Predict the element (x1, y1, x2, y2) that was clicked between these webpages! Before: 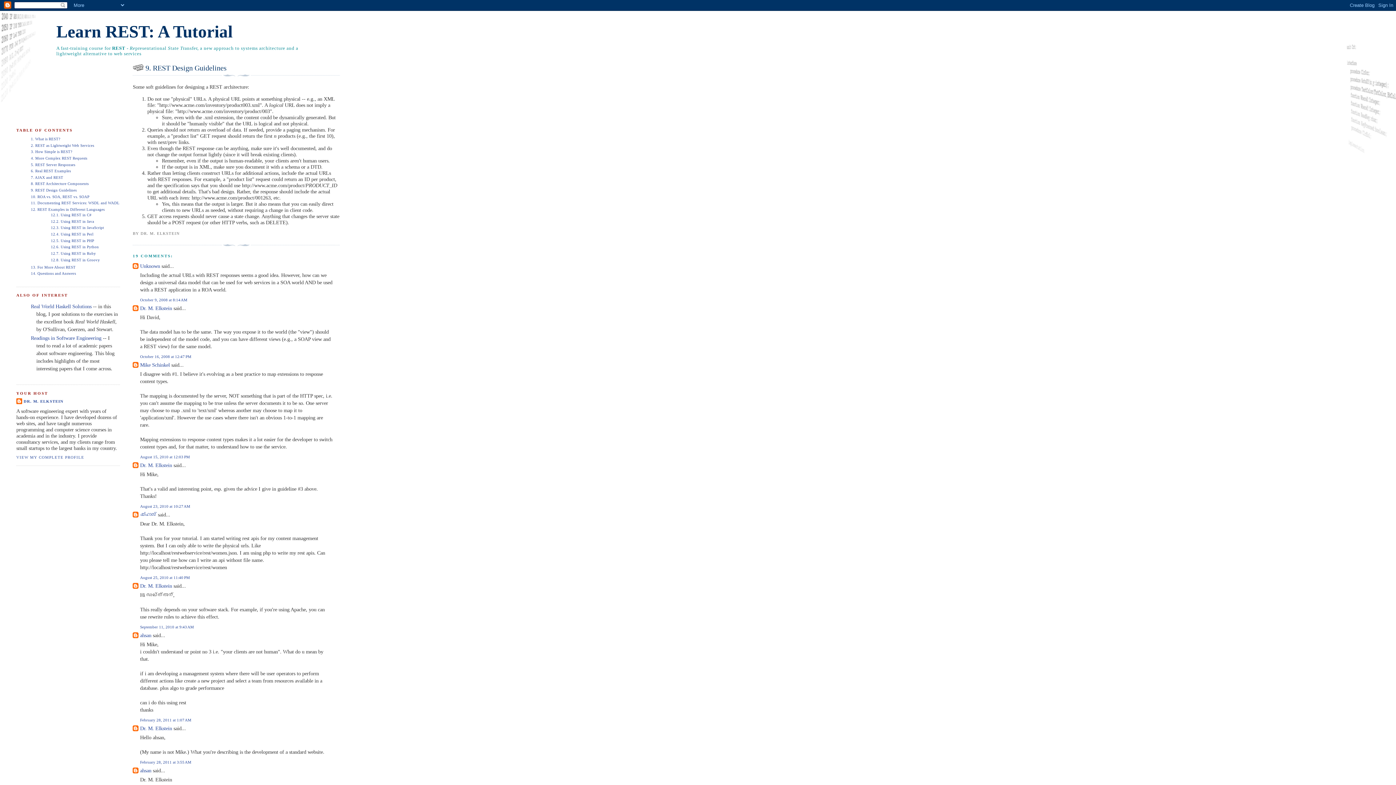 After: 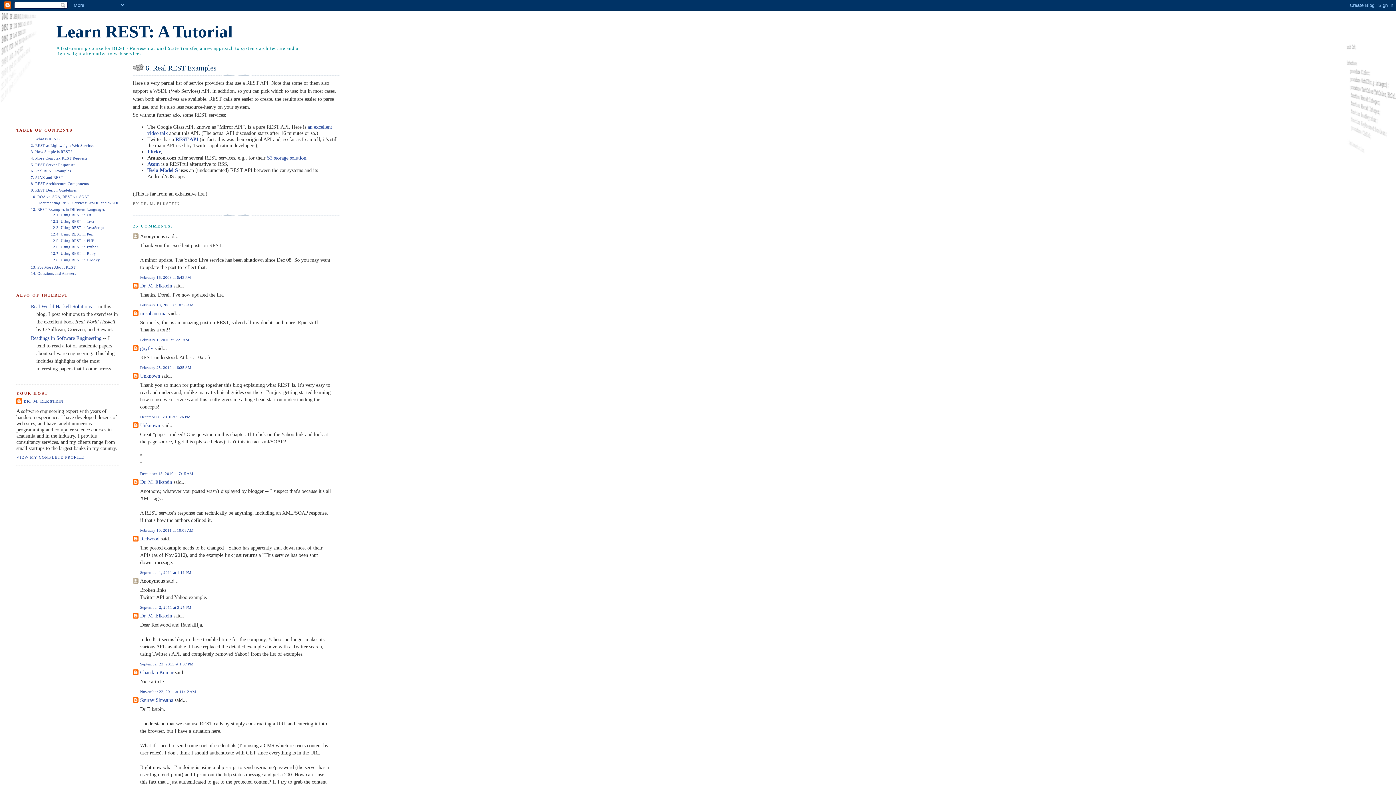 Action: label: 6. Real REST Examples bbox: (30, 169, 70, 173)